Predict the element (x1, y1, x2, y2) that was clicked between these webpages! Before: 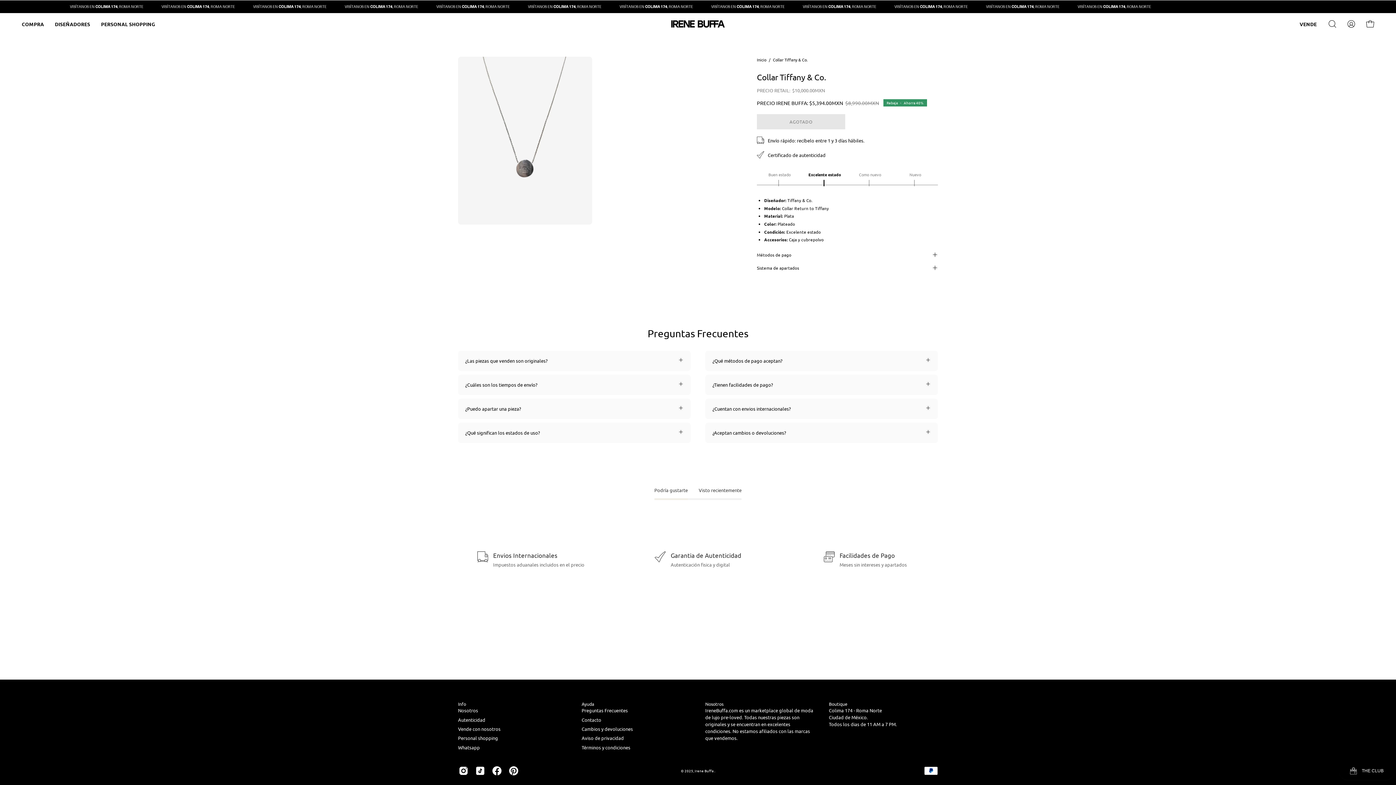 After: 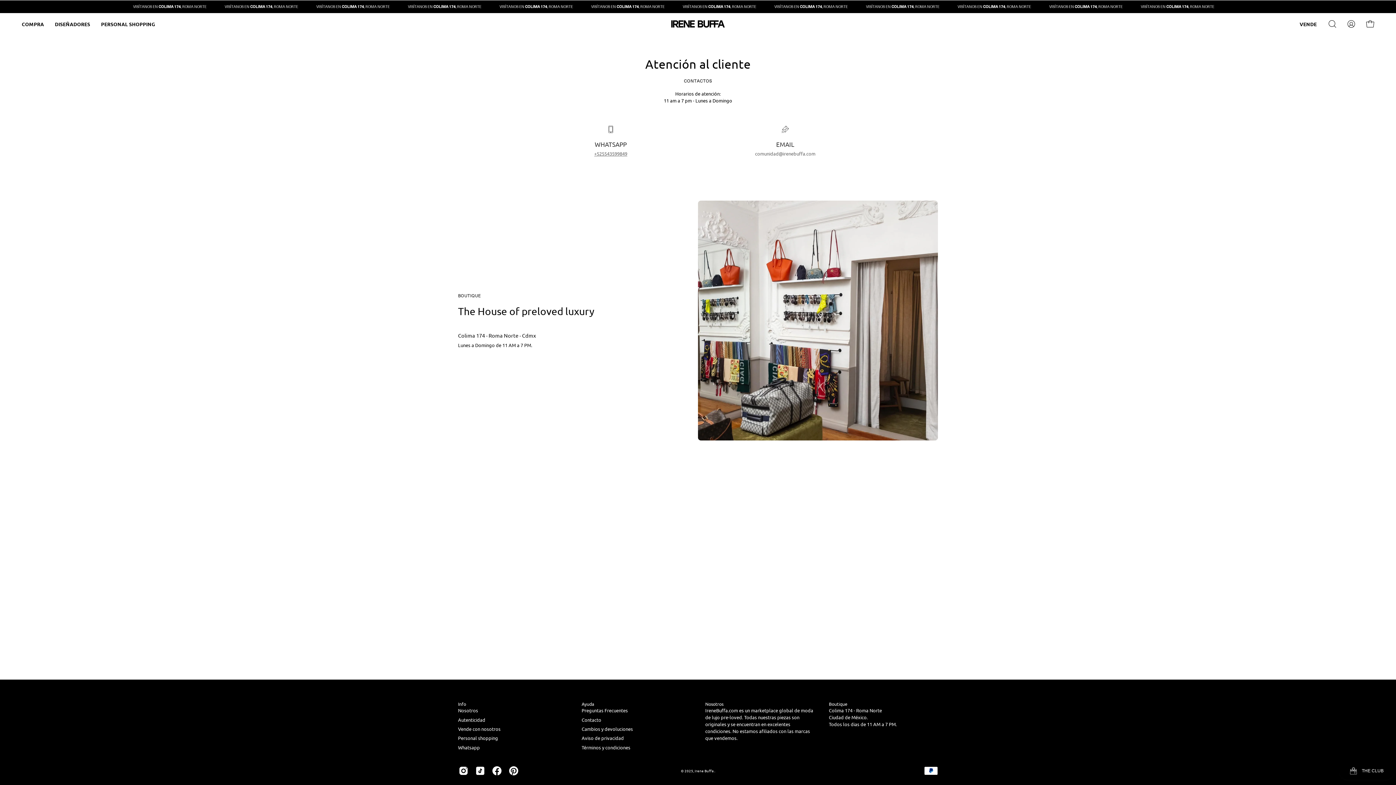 Action: label: Contacto bbox: (581, 716, 601, 723)